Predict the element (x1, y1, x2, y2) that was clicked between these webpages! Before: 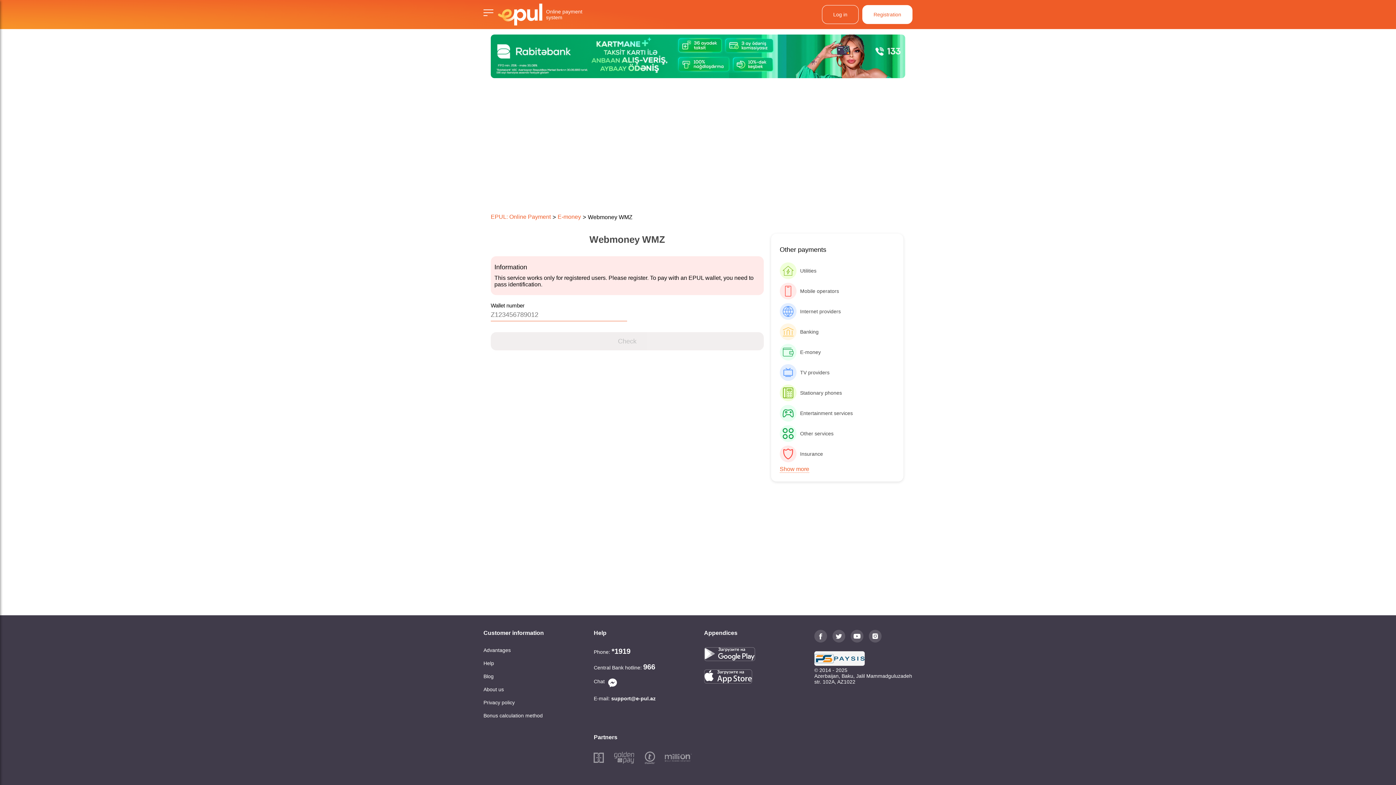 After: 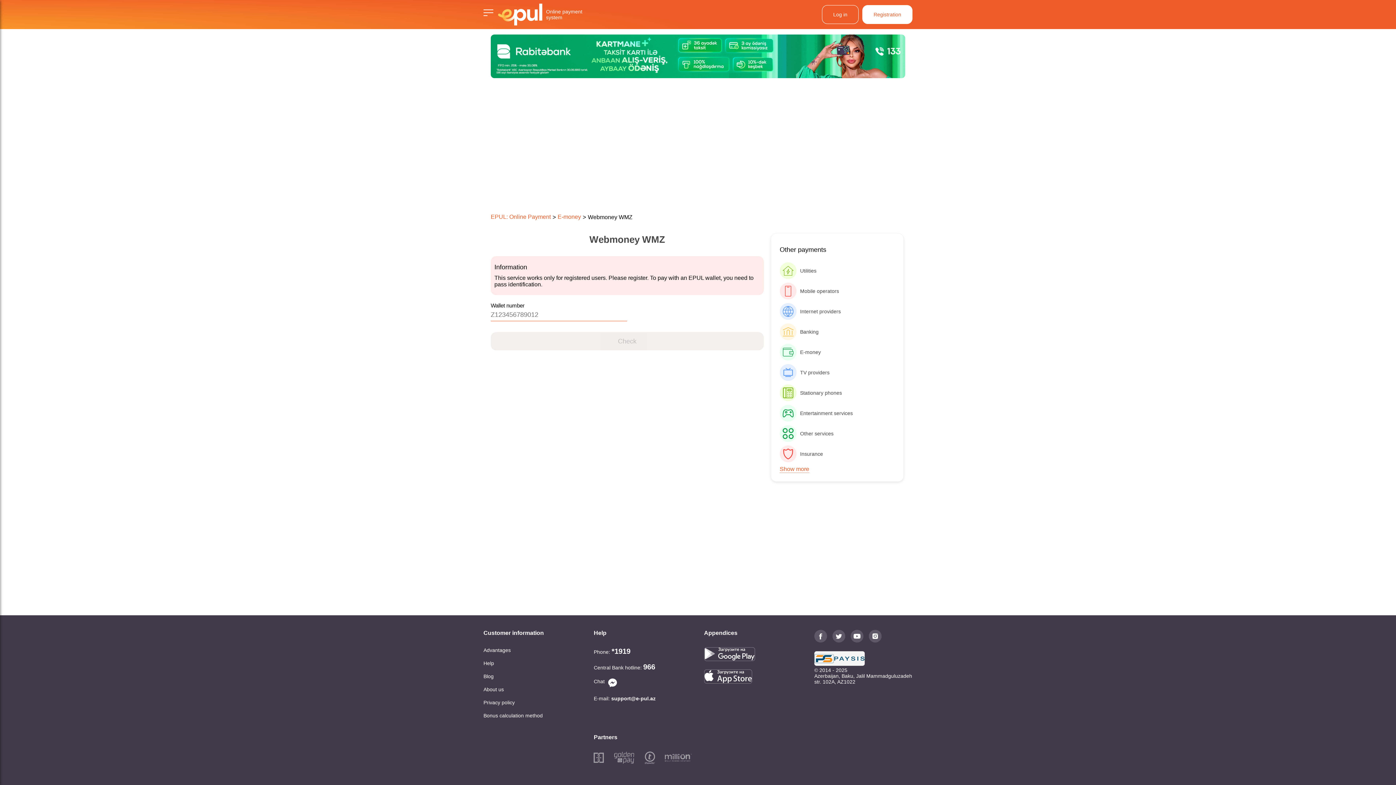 Action: bbox: (611, 696, 655, 701) label: support@e-pul.az